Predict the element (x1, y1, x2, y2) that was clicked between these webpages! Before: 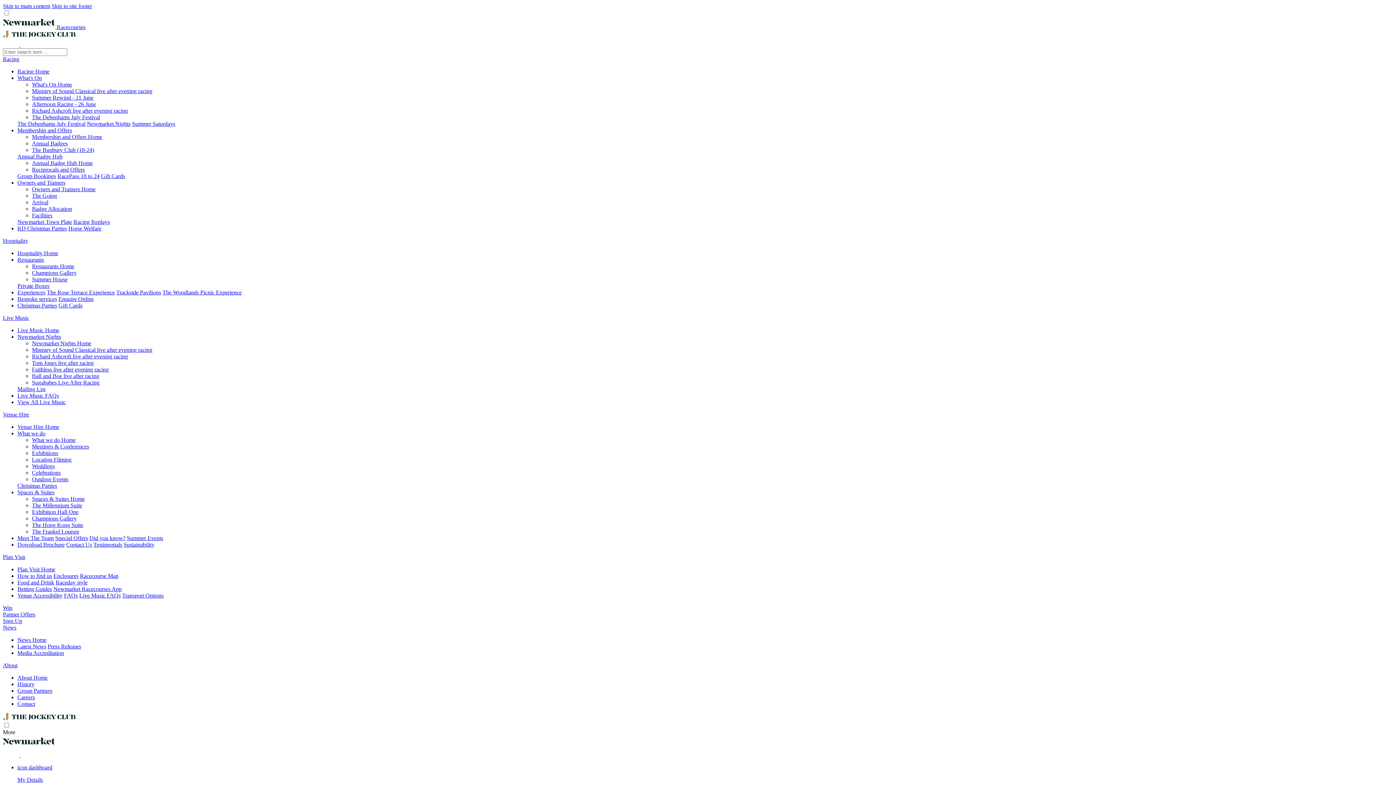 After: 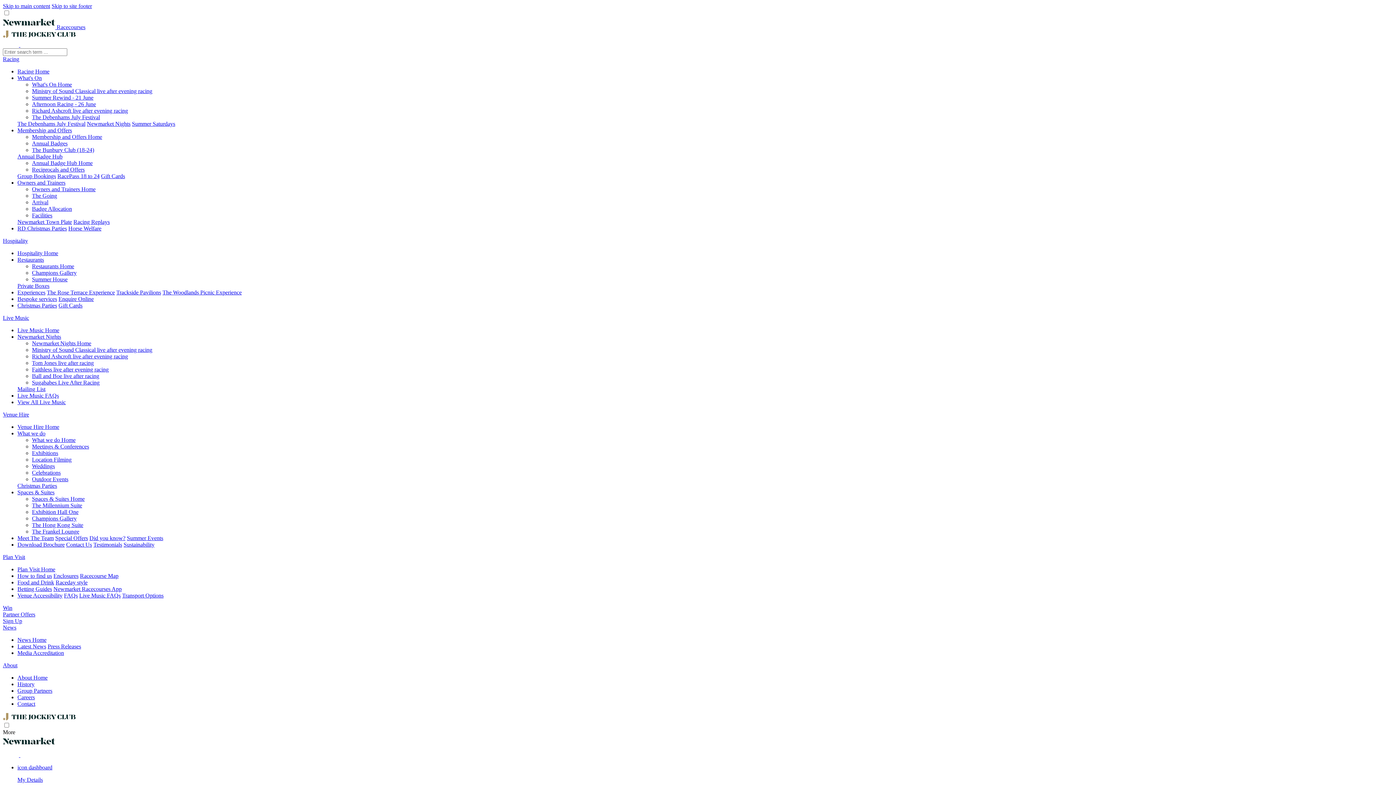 Action: label: Richard Ashcroft live after evening racing bbox: (32, 107, 128, 113)